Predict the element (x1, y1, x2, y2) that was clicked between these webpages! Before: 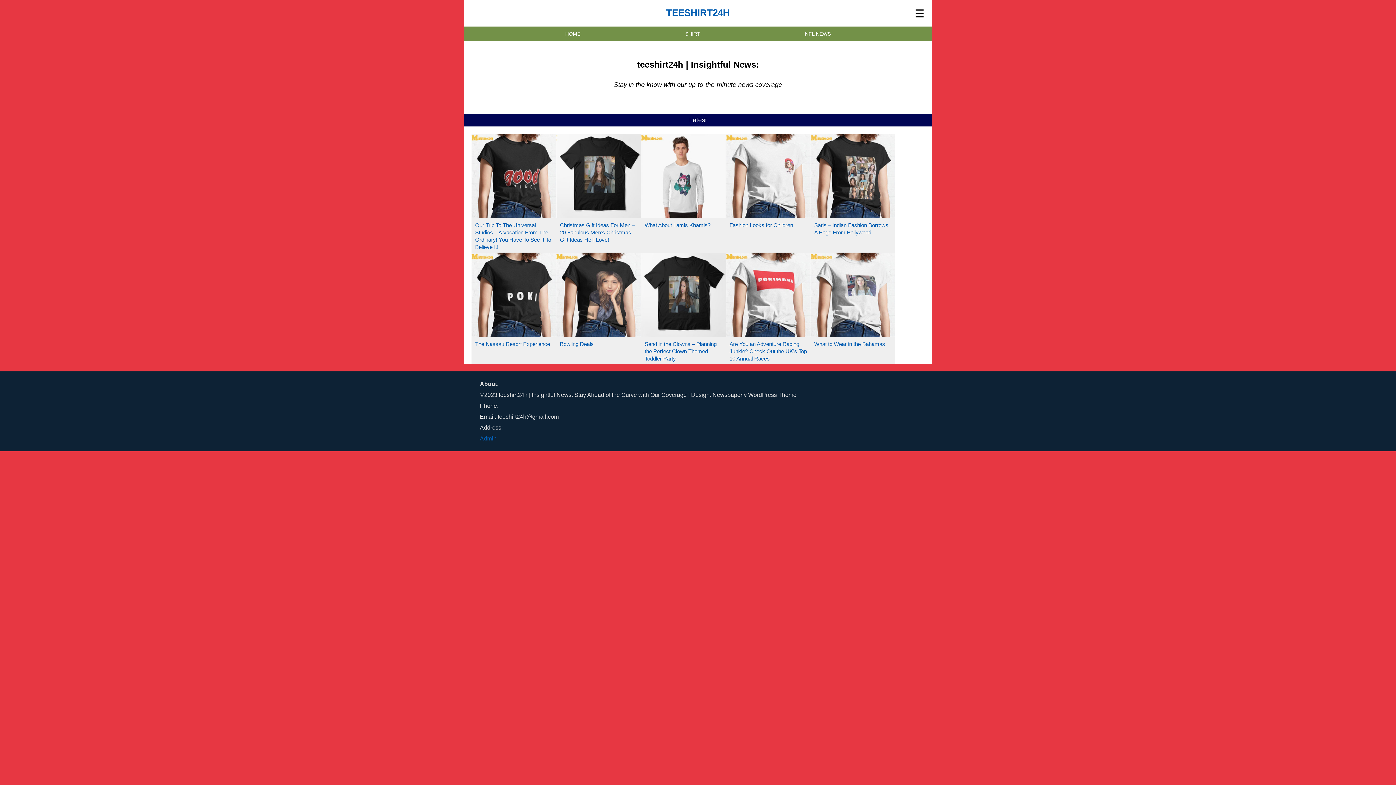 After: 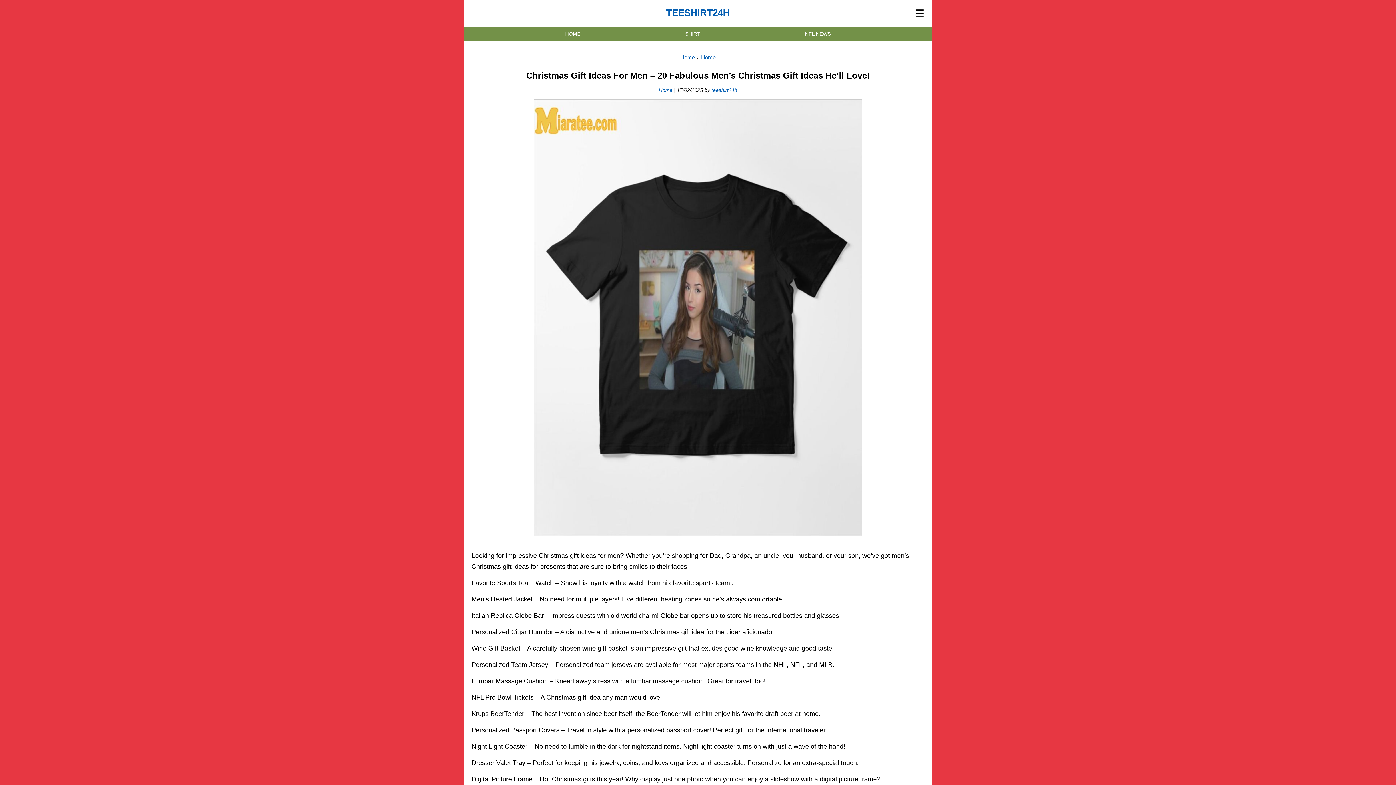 Action: bbox: (560, 222, 634, 242) label: Christmas Gift Ideas For Men – 20 Fabulous Men’s Christmas Gift Ideas He’ll Love!